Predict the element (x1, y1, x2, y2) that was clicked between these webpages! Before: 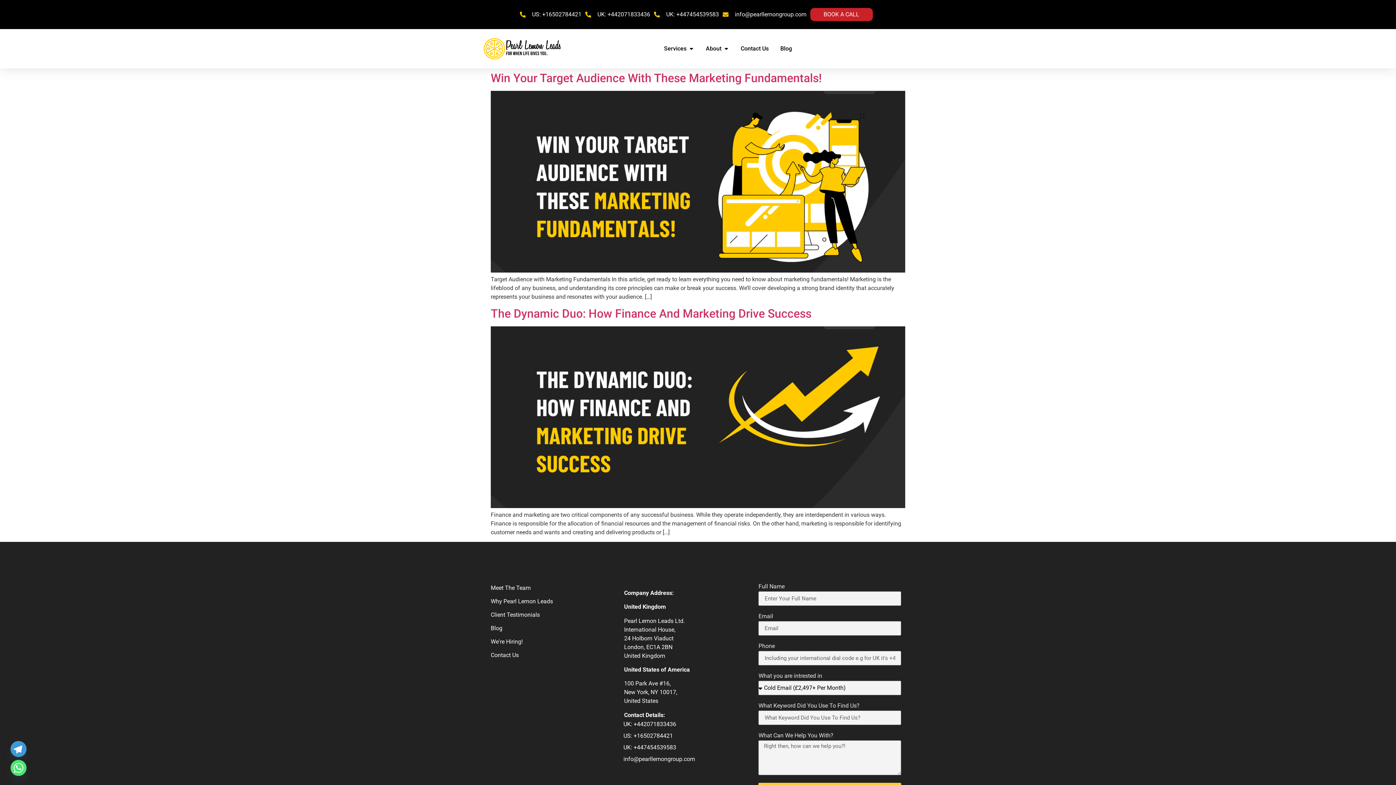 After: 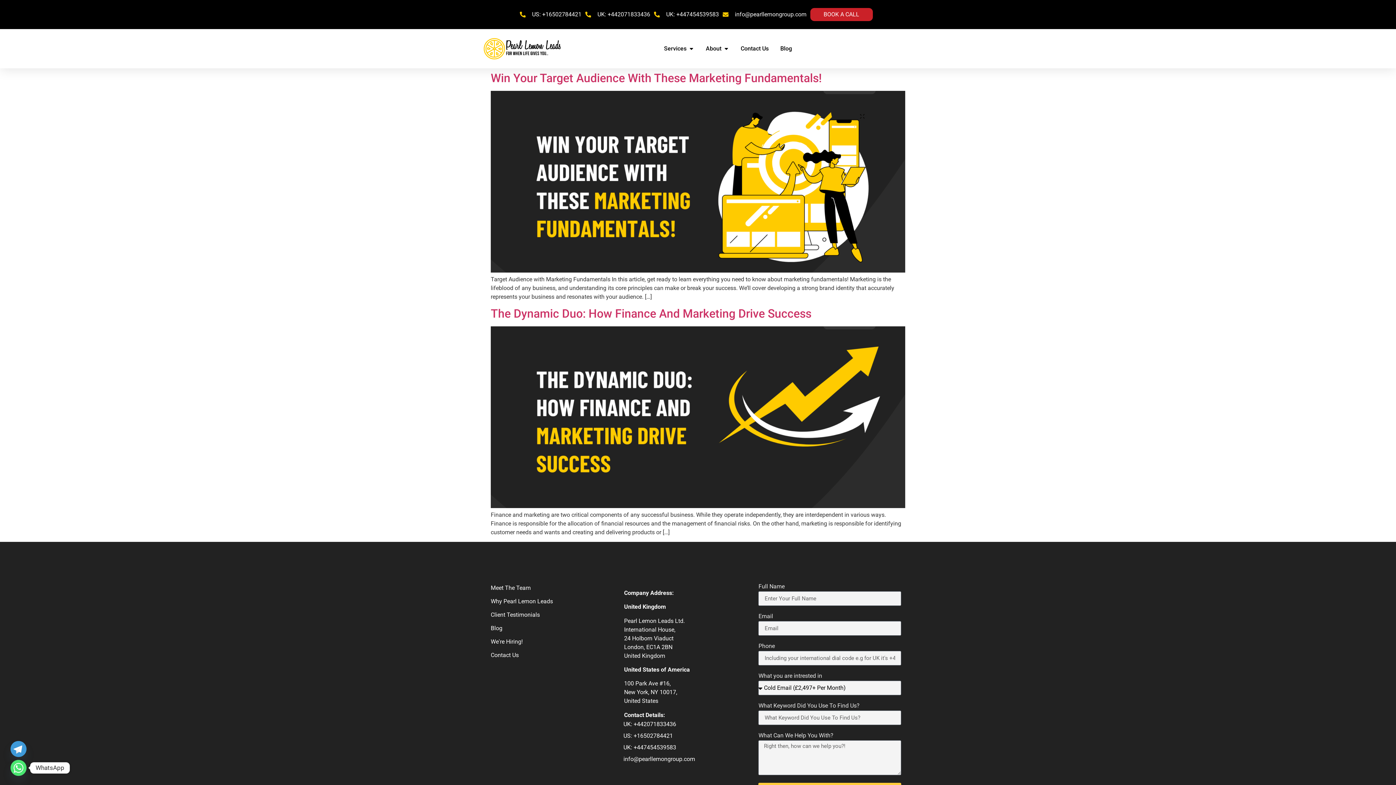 Action: bbox: (10, 760, 26, 776) label: Whatsapp